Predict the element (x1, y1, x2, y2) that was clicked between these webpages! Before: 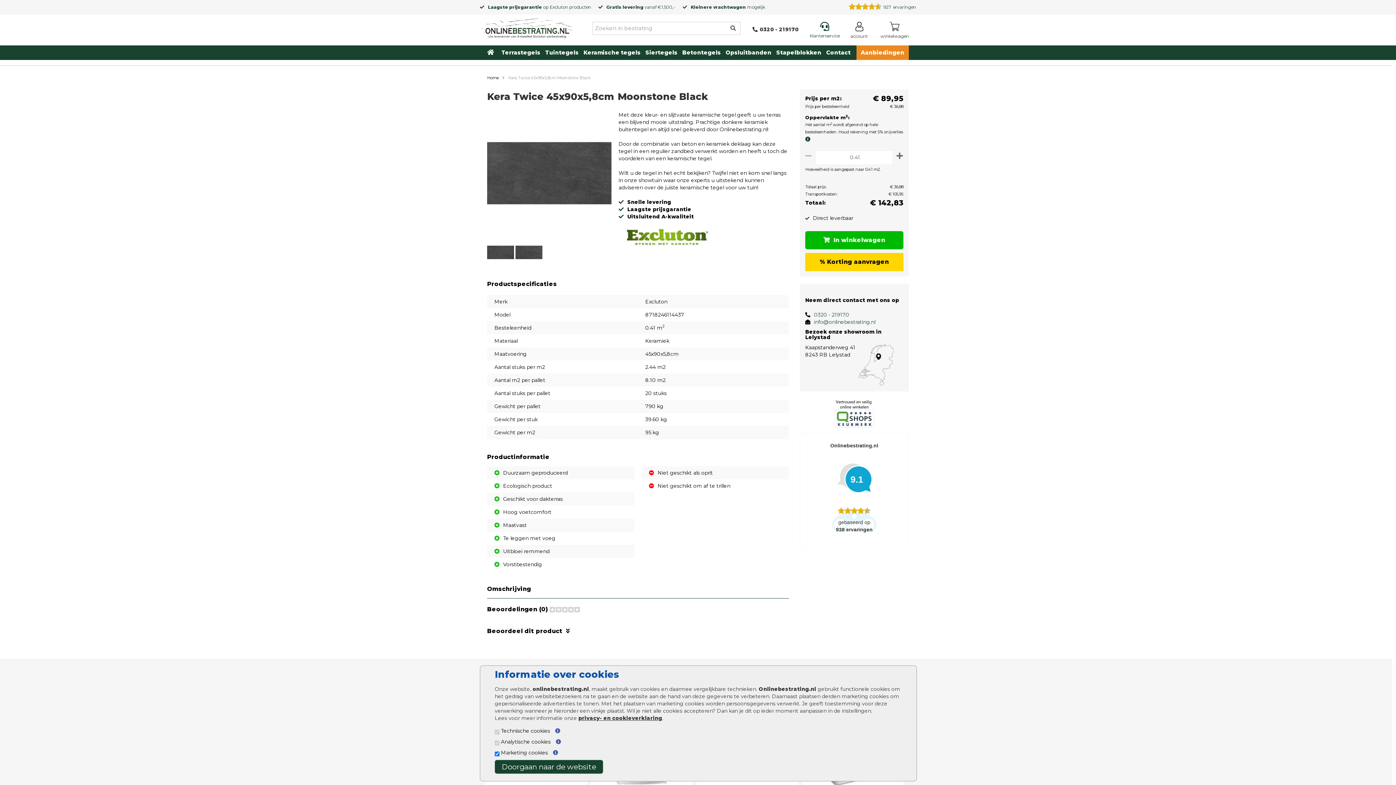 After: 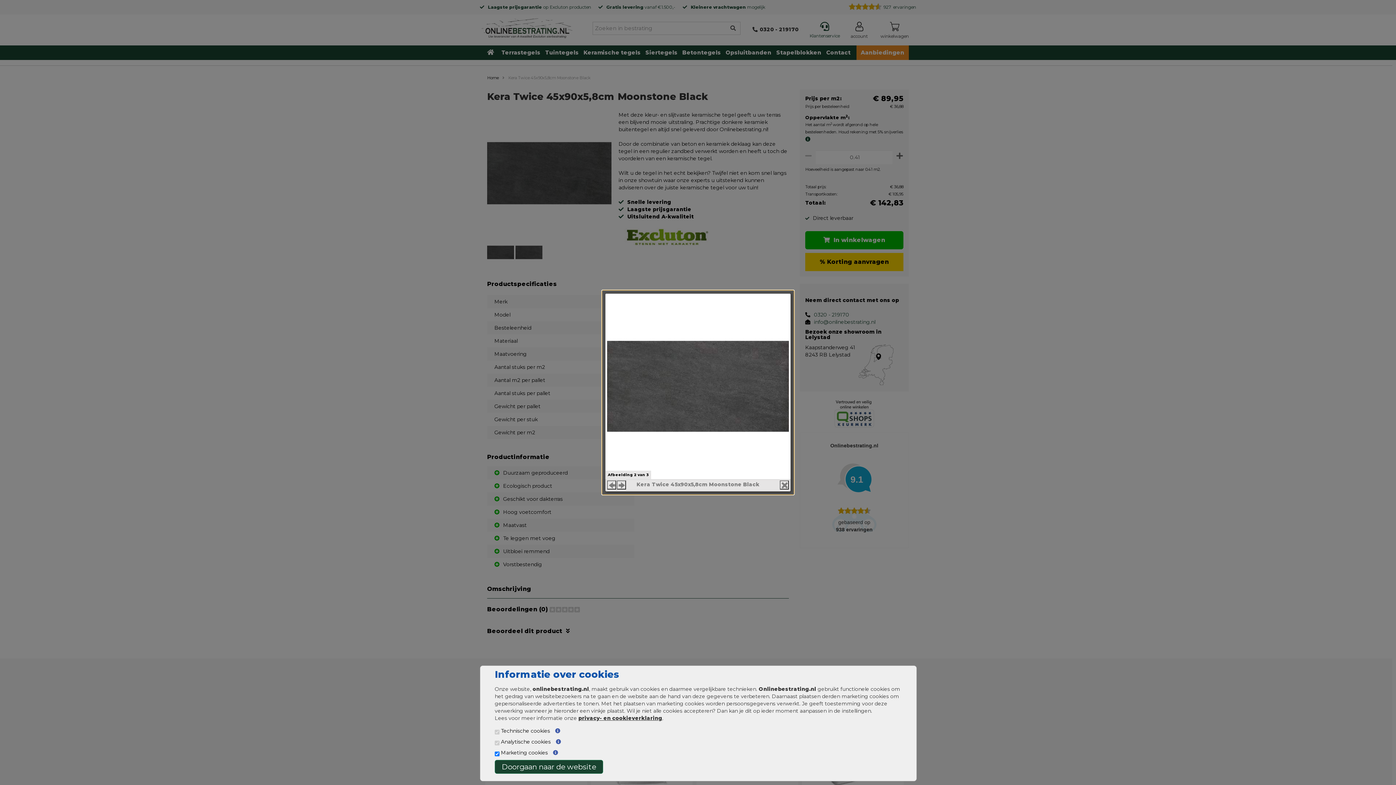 Action: bbox: (487, 248, 514, 255)